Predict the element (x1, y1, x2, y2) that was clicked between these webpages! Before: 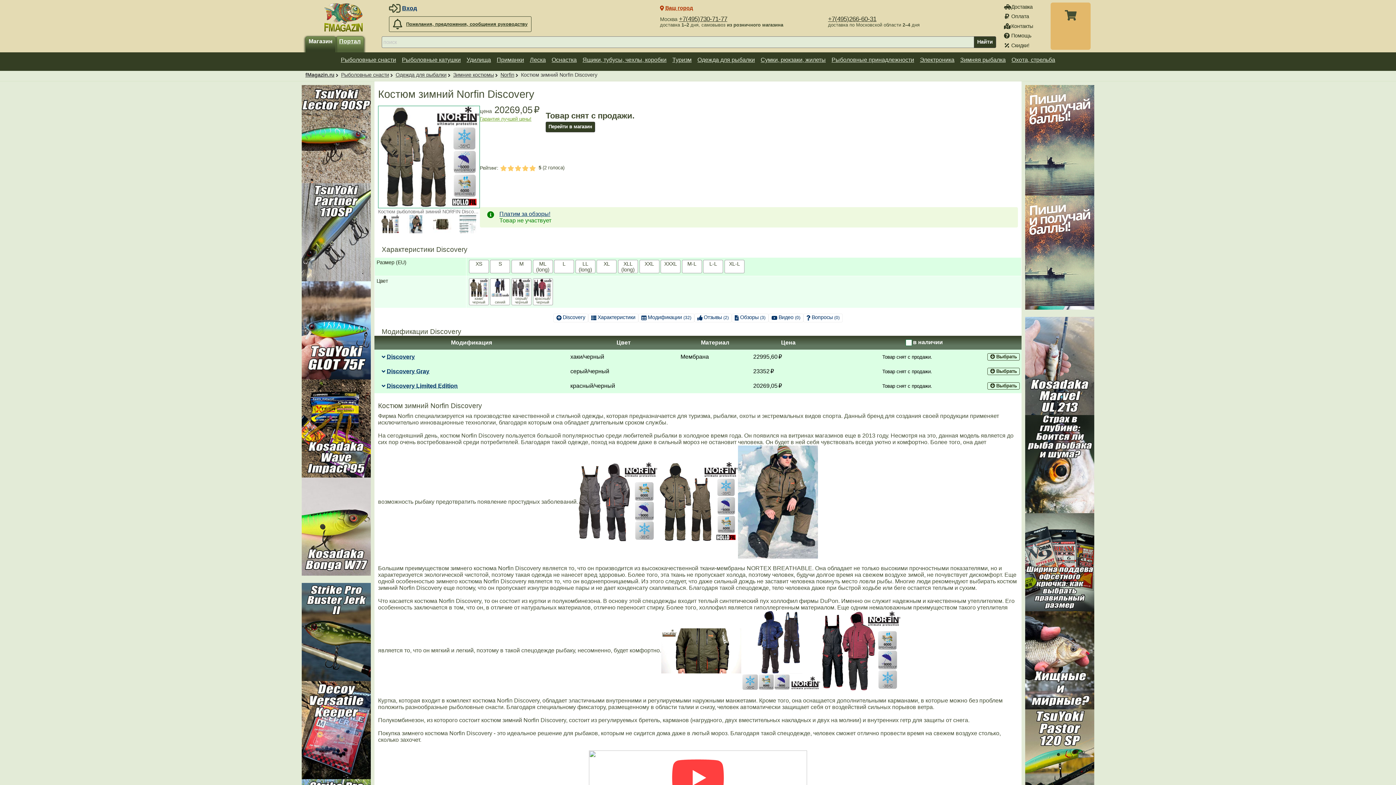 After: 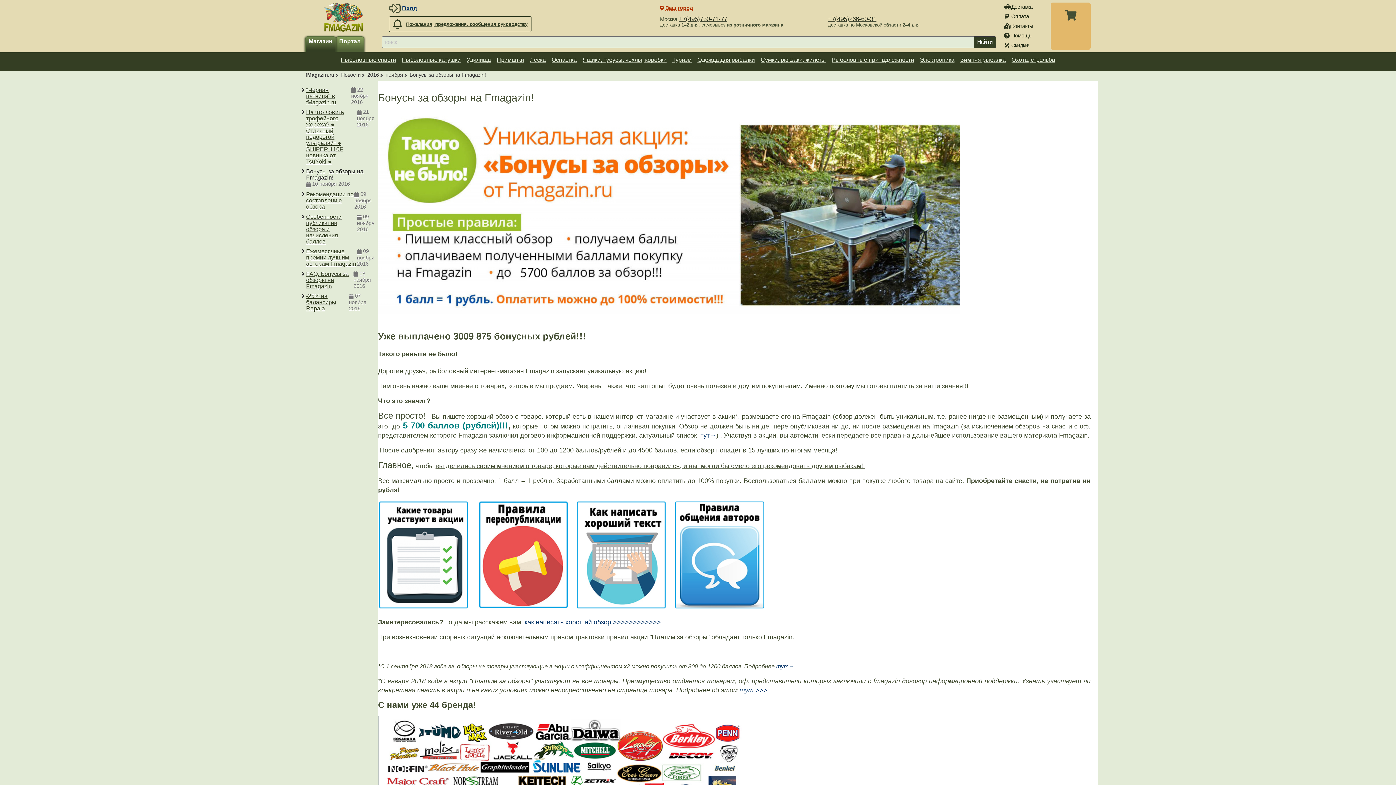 Action: bbox: (1025, 195, 1094, 306)